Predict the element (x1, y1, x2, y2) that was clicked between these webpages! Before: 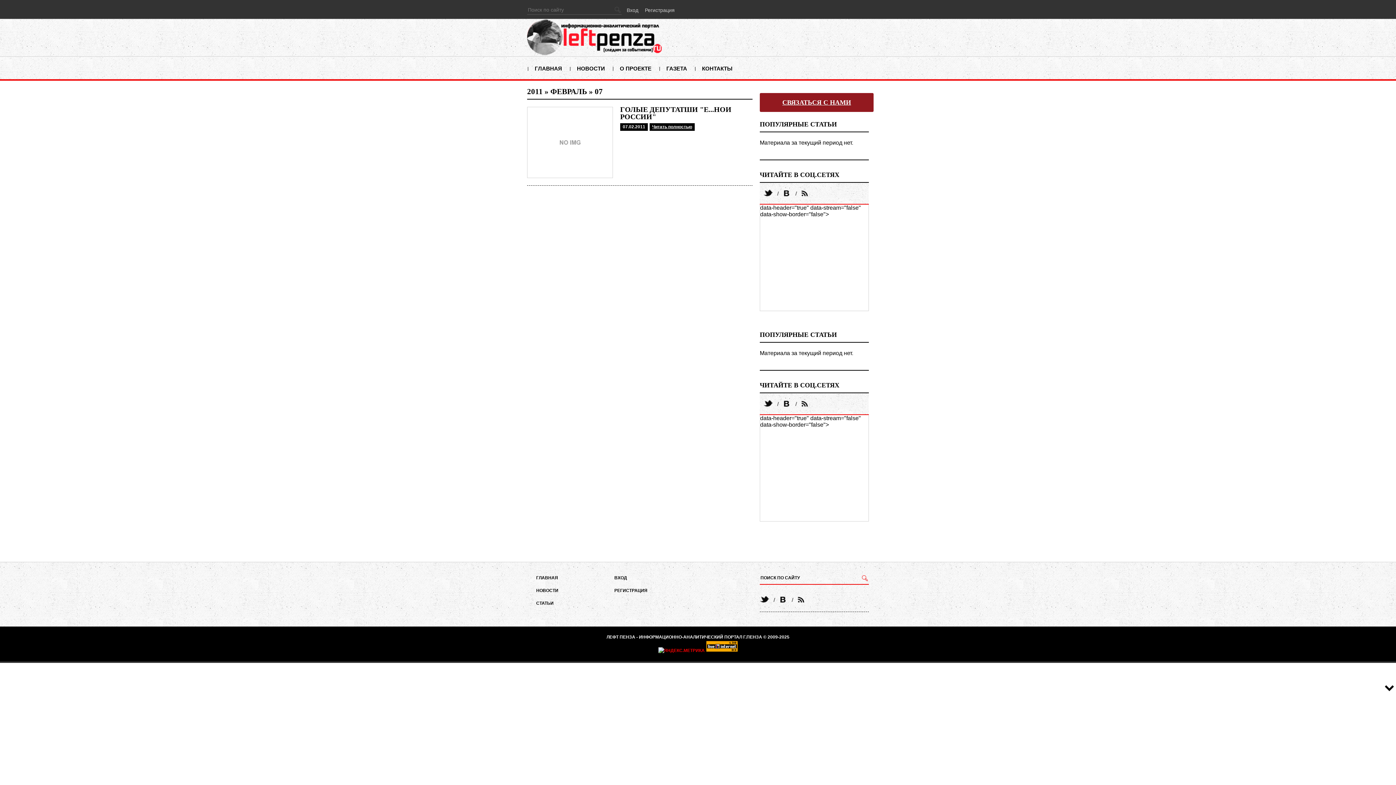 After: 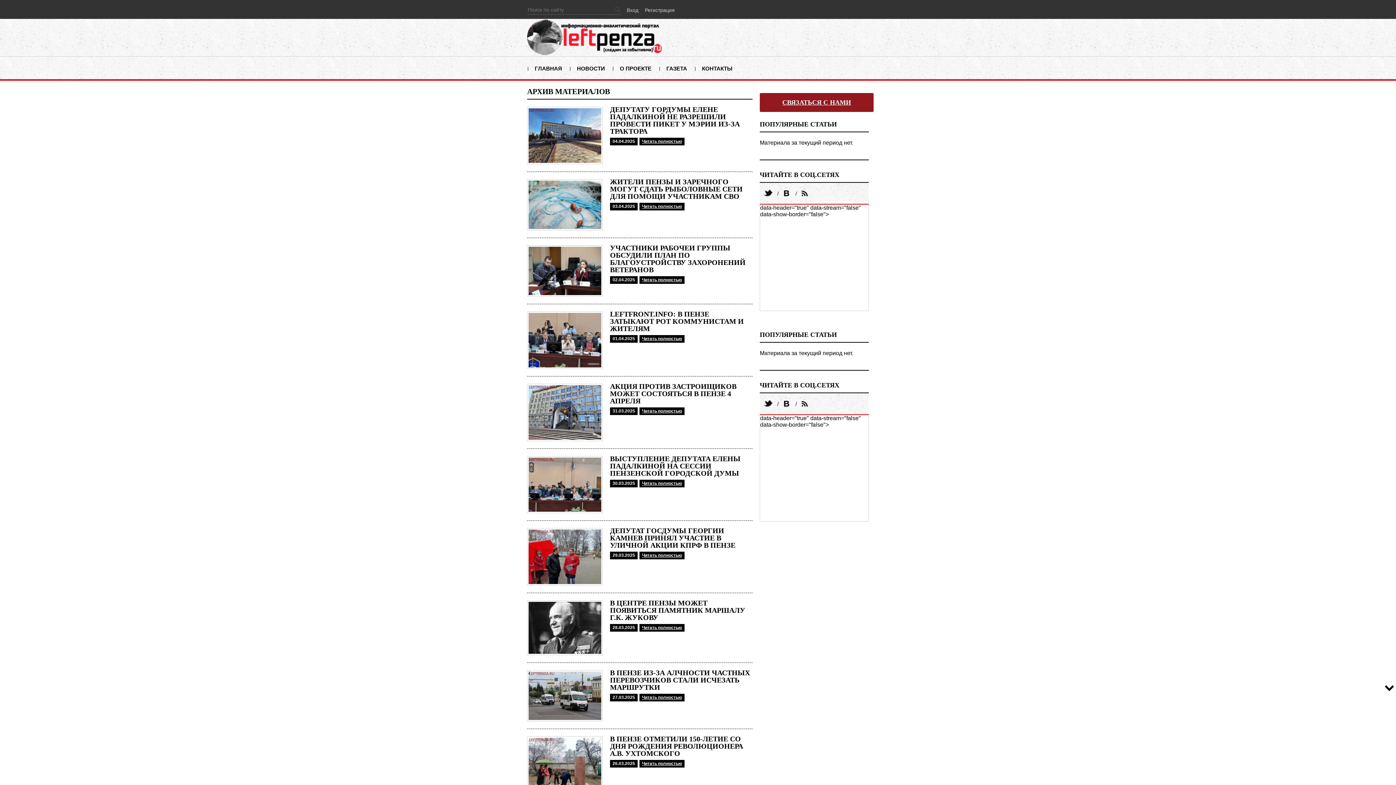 Action: label: НОВОСТИ bbox: (536, 588, 558, 593)